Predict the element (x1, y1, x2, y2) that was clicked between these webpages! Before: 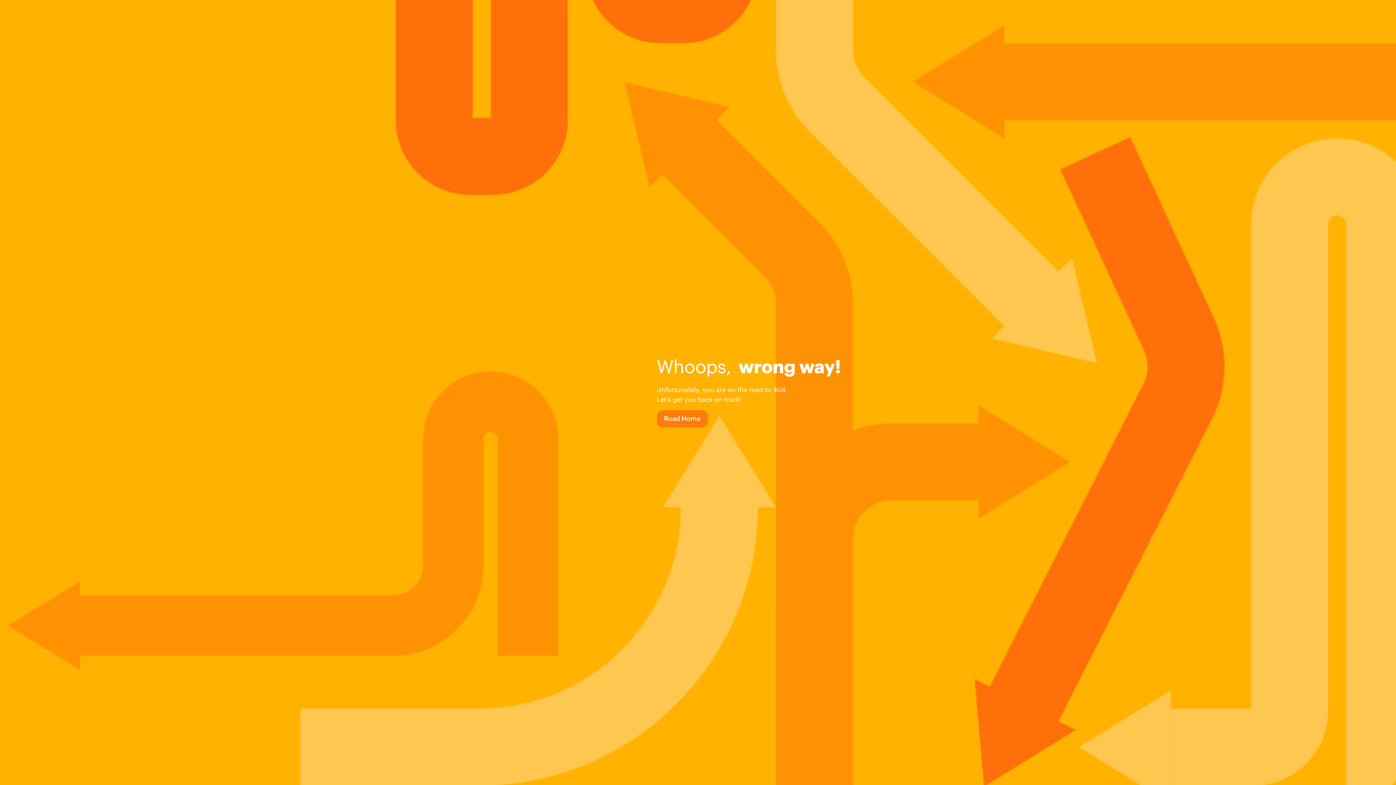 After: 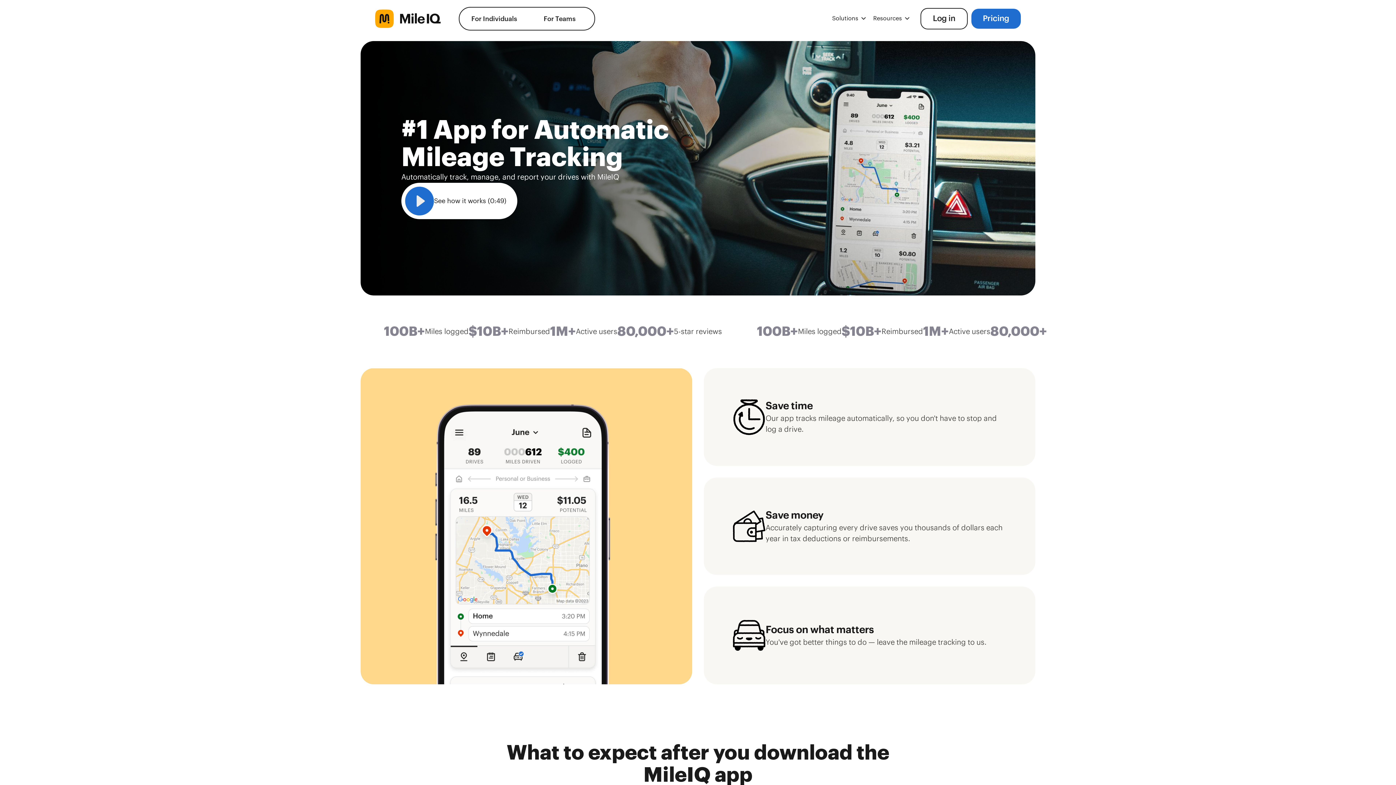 Action: bbox: (656, 410, 707, 427) label: Road Home